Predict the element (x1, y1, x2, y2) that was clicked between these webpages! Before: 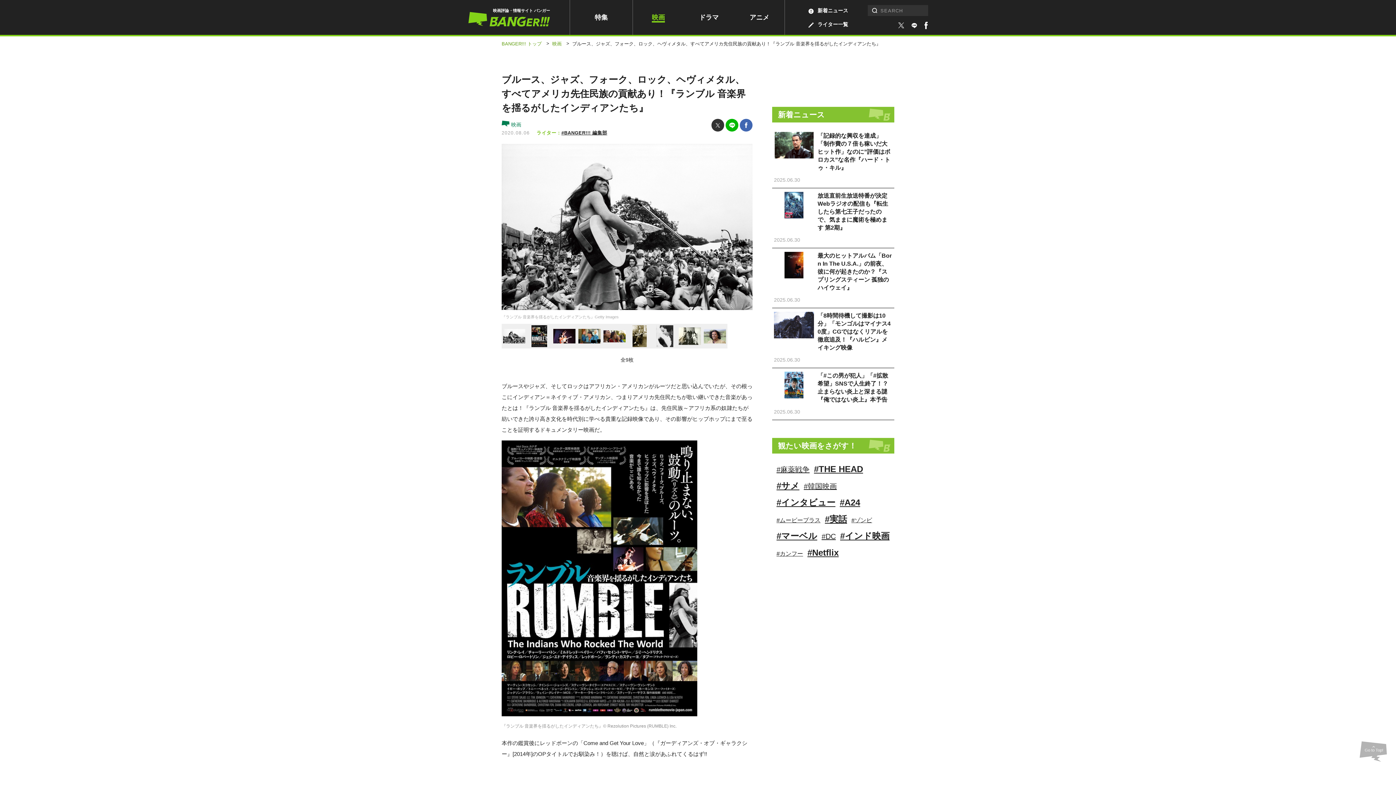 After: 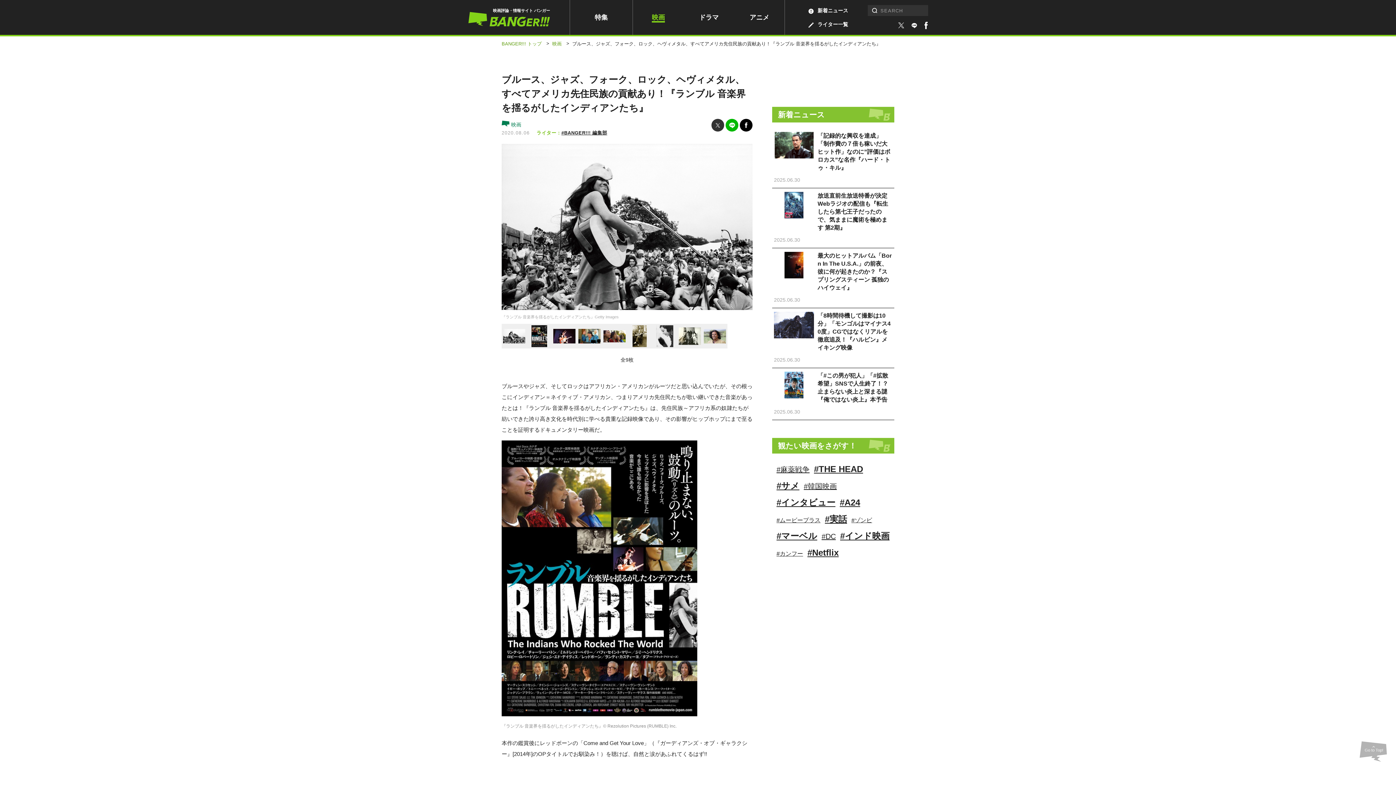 Action: bbox: (740, 118, 752, 131)